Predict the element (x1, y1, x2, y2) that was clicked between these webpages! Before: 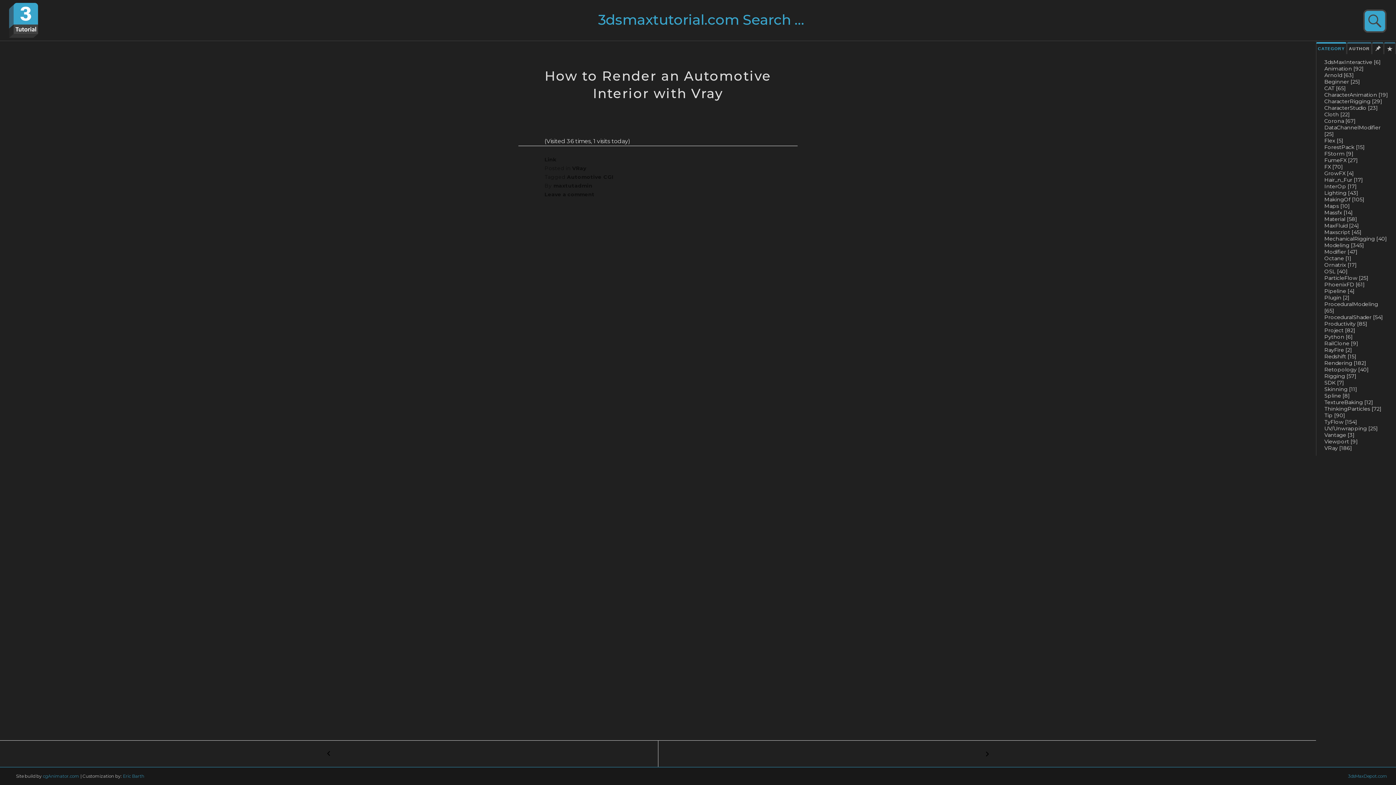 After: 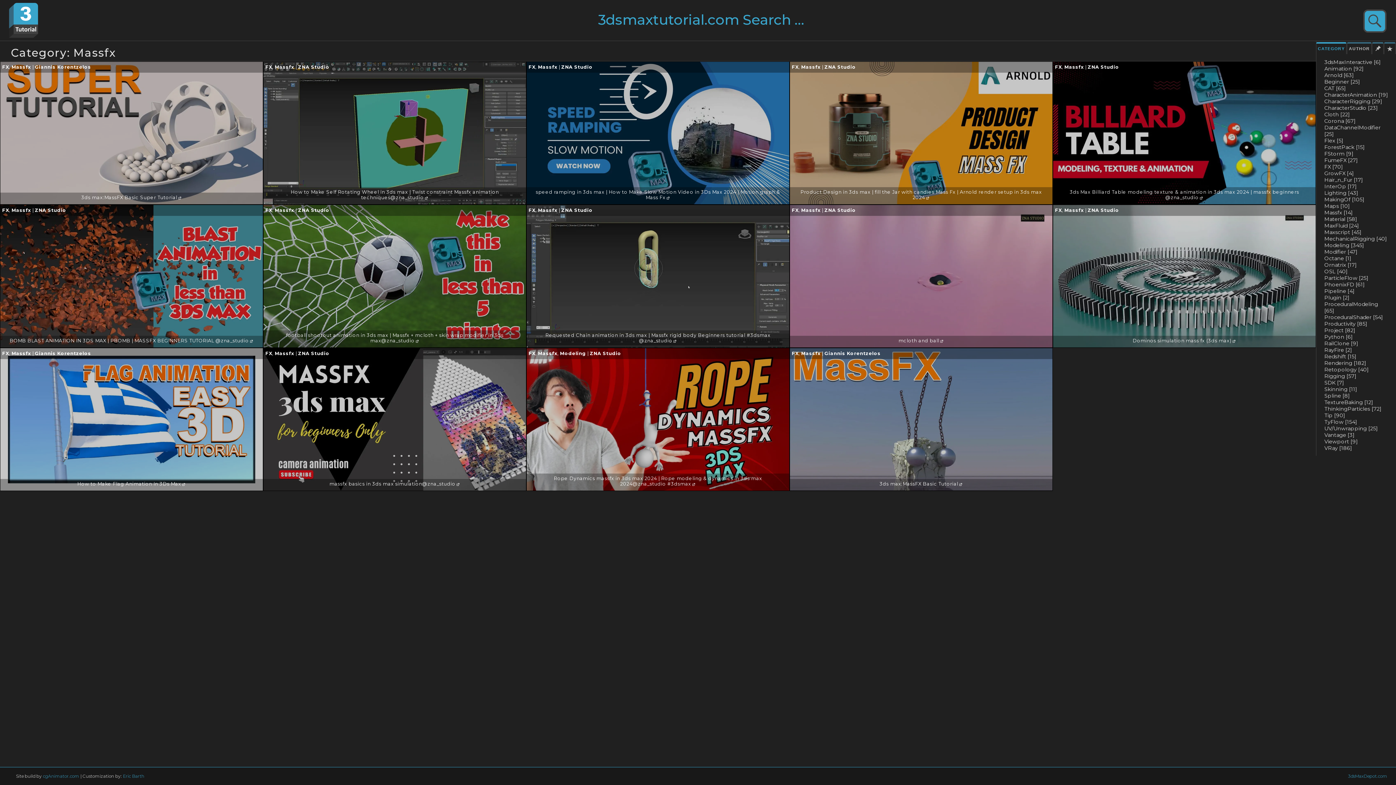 Action: label: Massfx [14] bbox: (1324, 209, 1353, 216)